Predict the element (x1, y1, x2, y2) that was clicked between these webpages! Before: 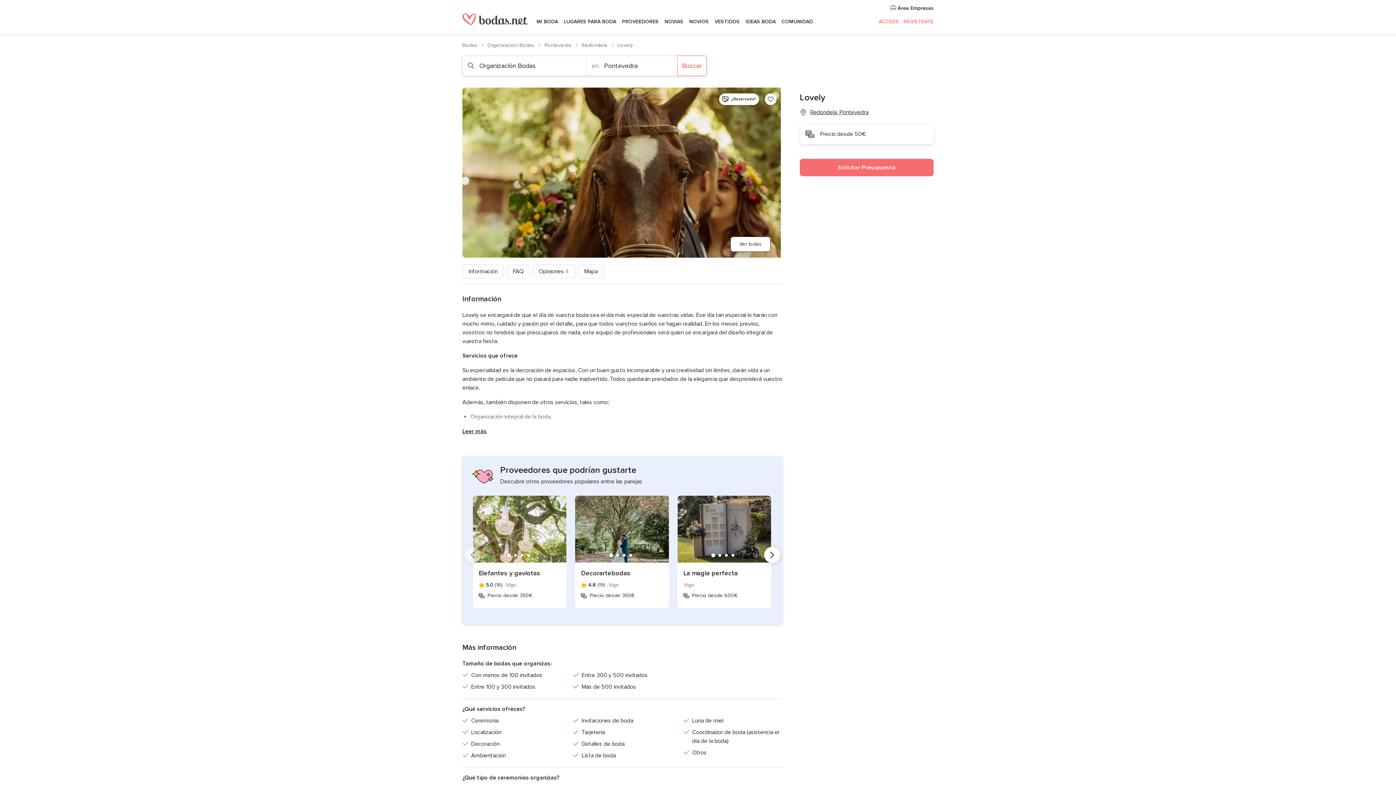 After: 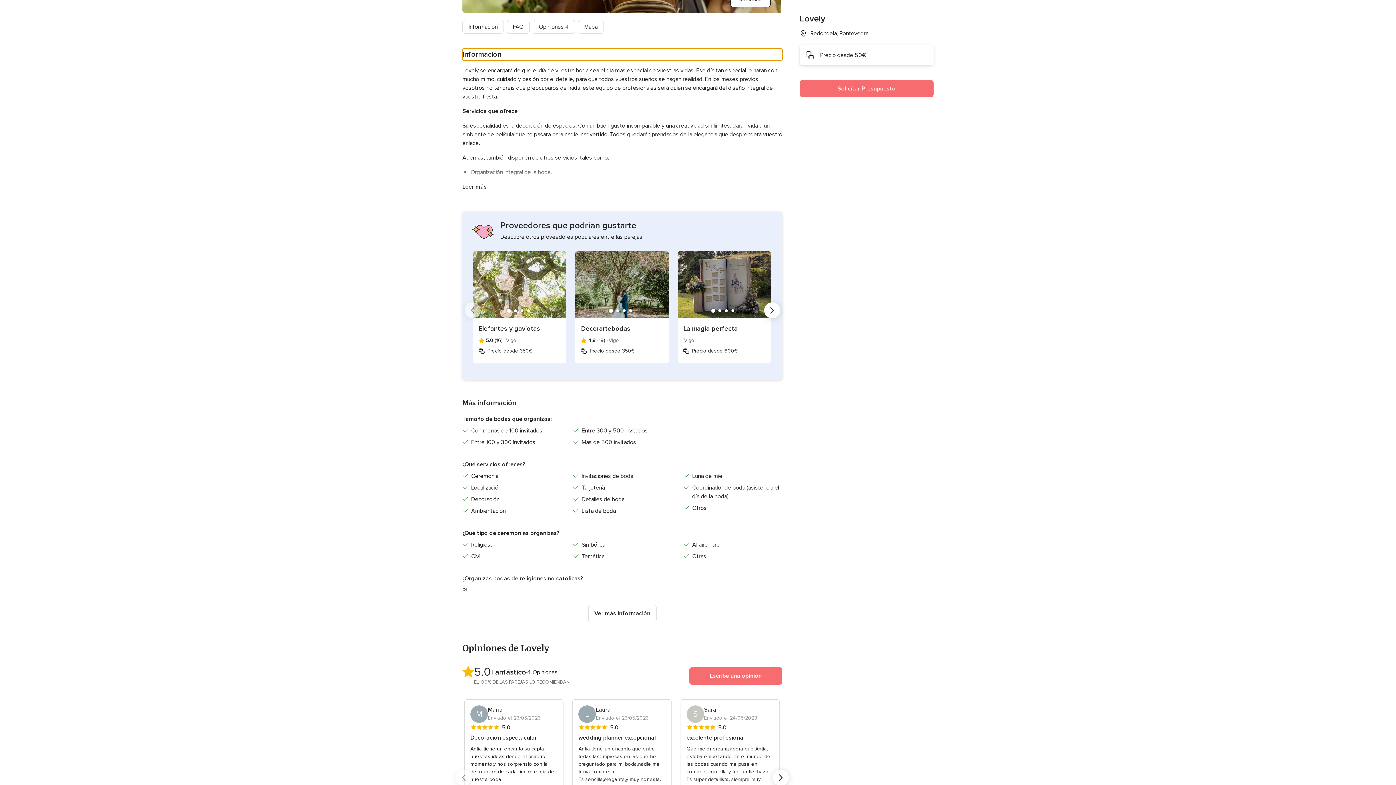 Action: bbox: (462, 264, 504, 278) label: Información